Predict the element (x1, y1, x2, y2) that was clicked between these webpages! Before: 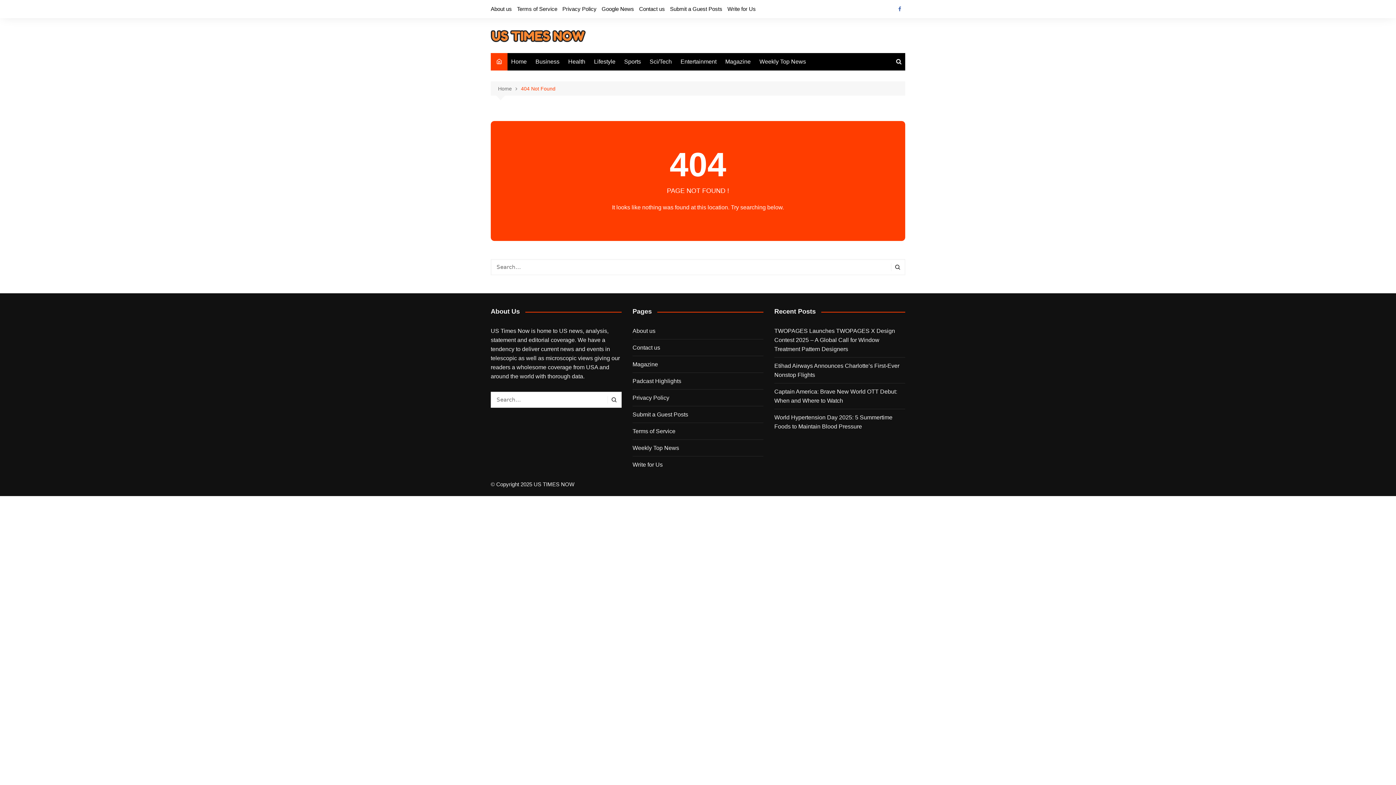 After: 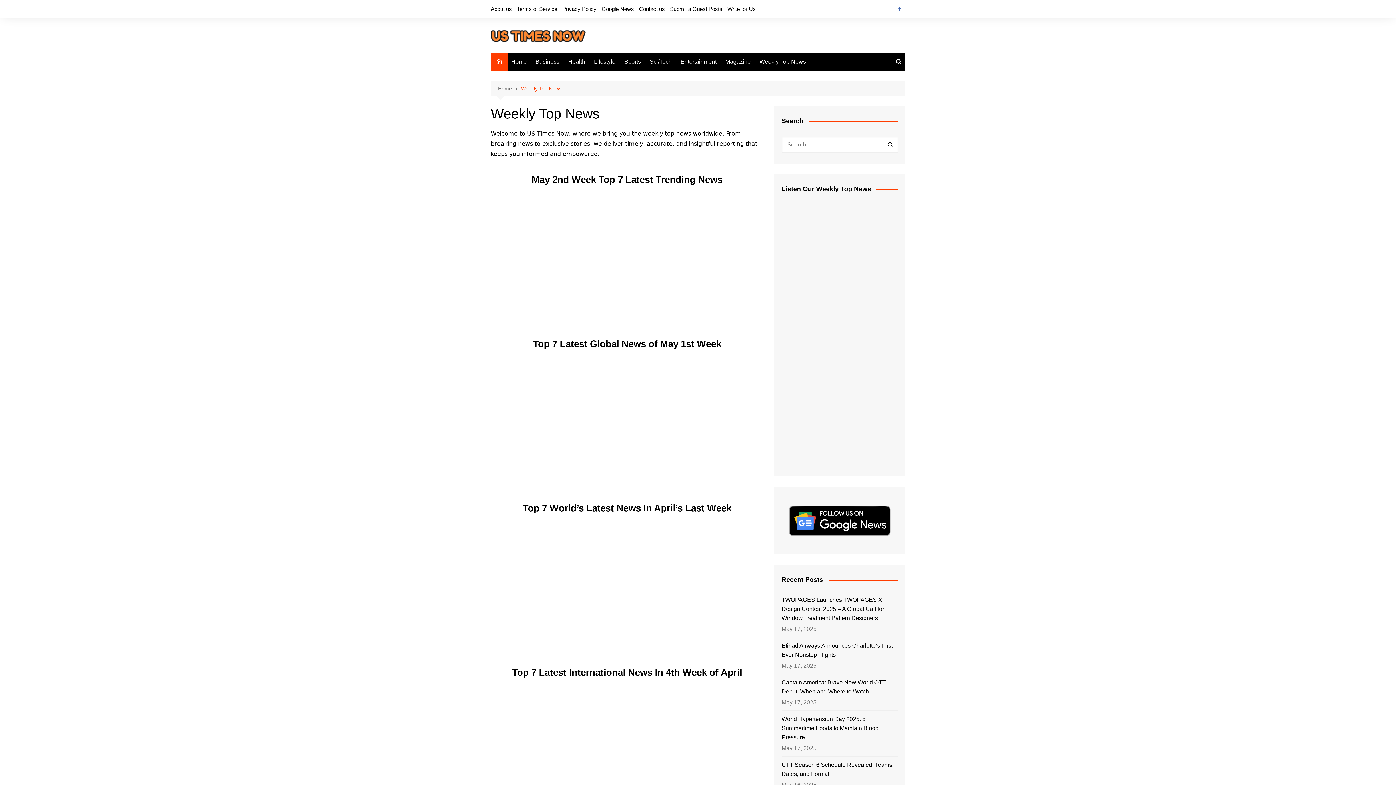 Action: label: Weekly Top News bbox: (632, 445, 679, 451)